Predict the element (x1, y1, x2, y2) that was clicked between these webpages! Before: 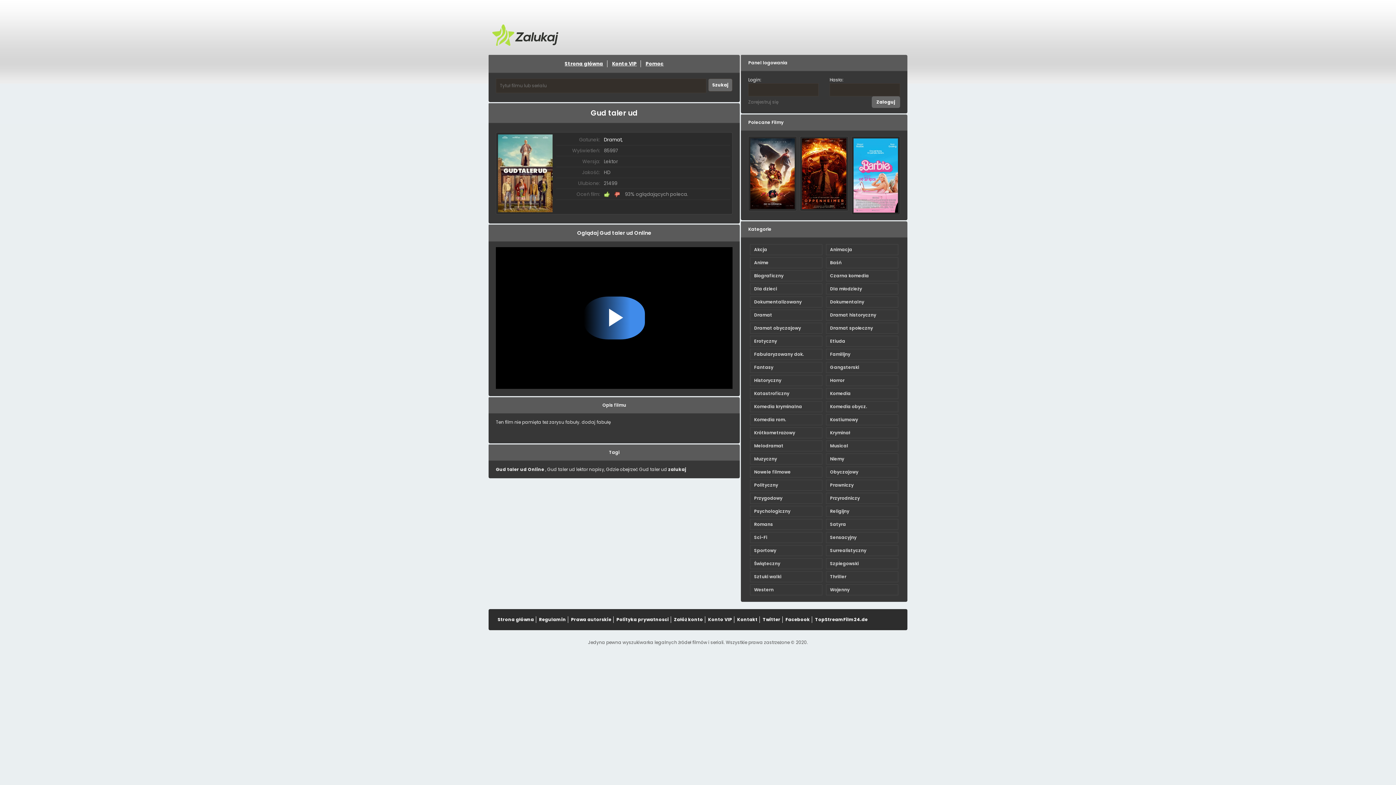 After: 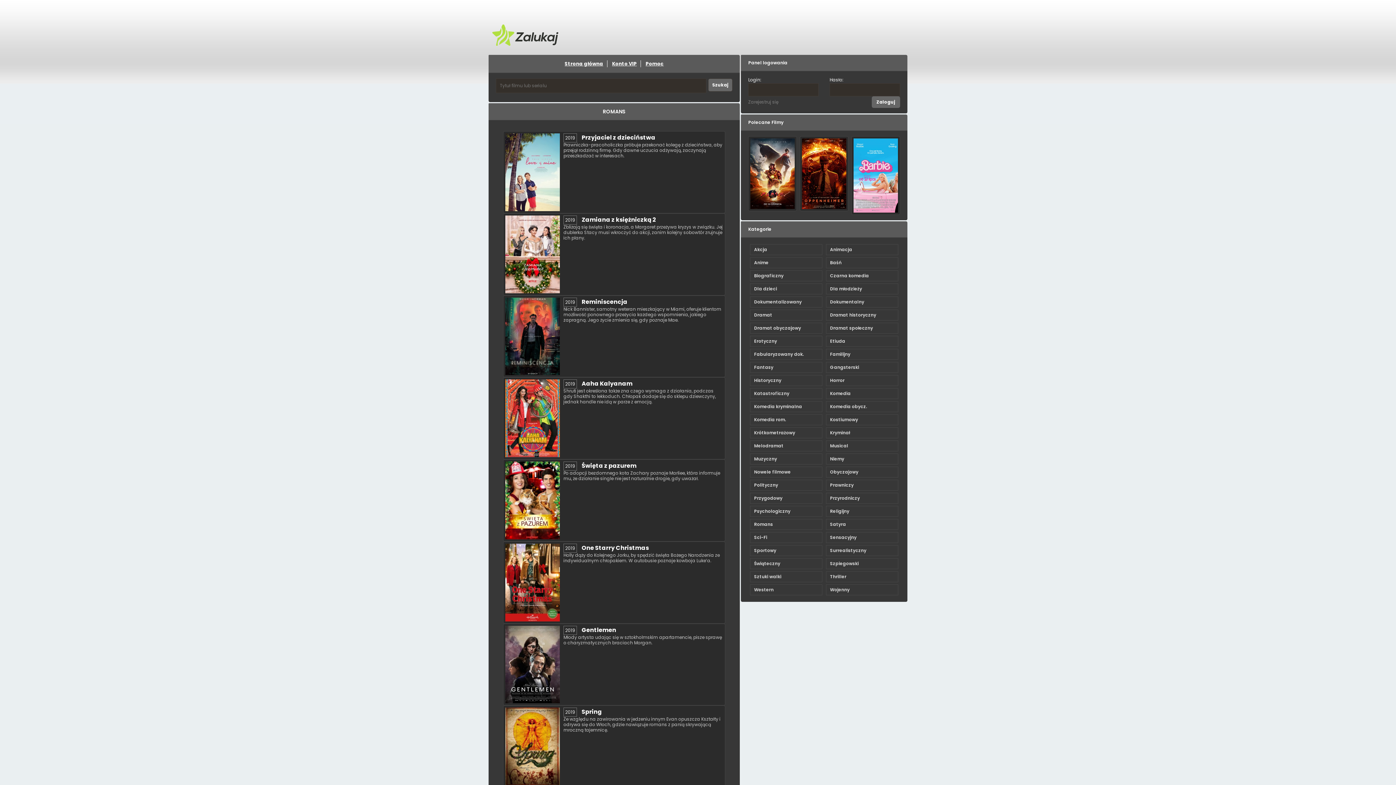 Action: bbox: (754, 521, 818, 527) label: Romans